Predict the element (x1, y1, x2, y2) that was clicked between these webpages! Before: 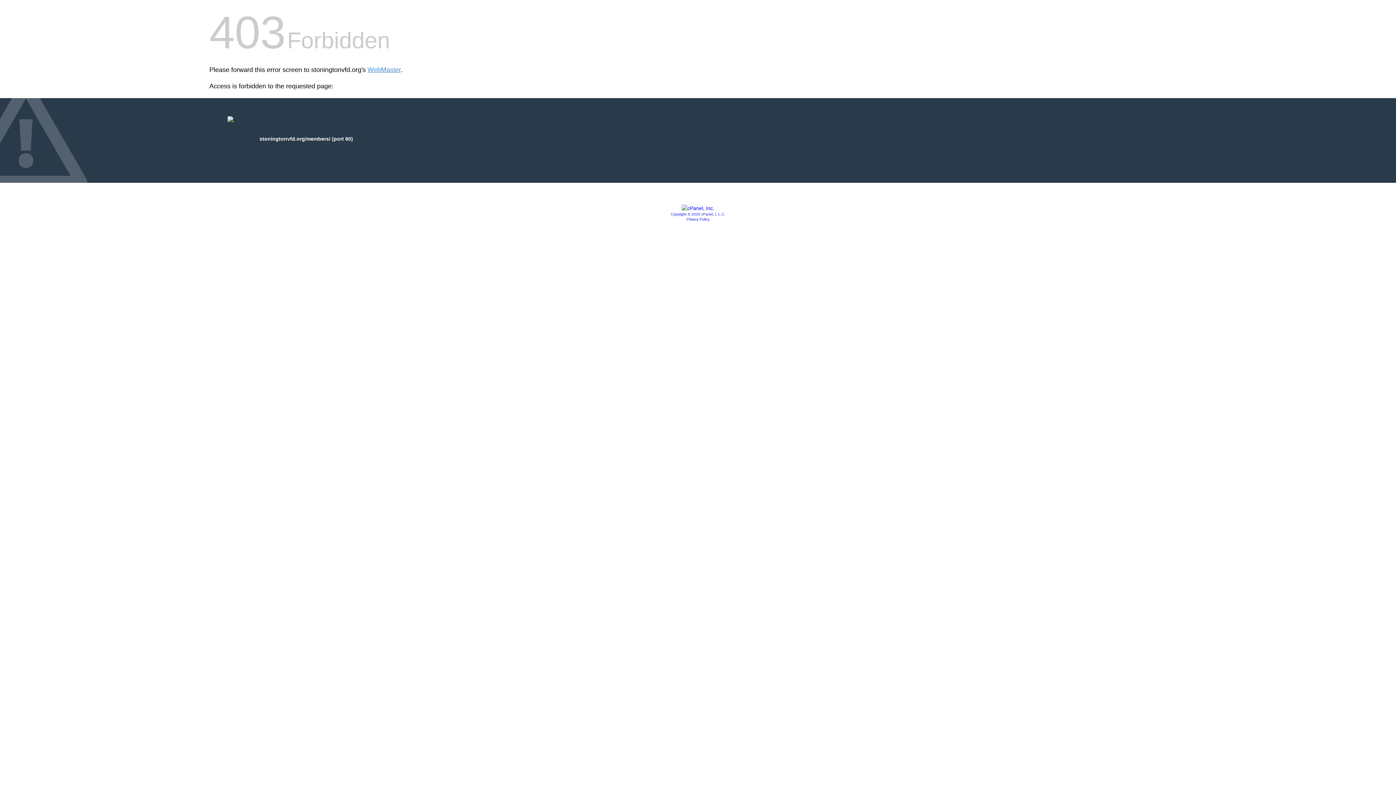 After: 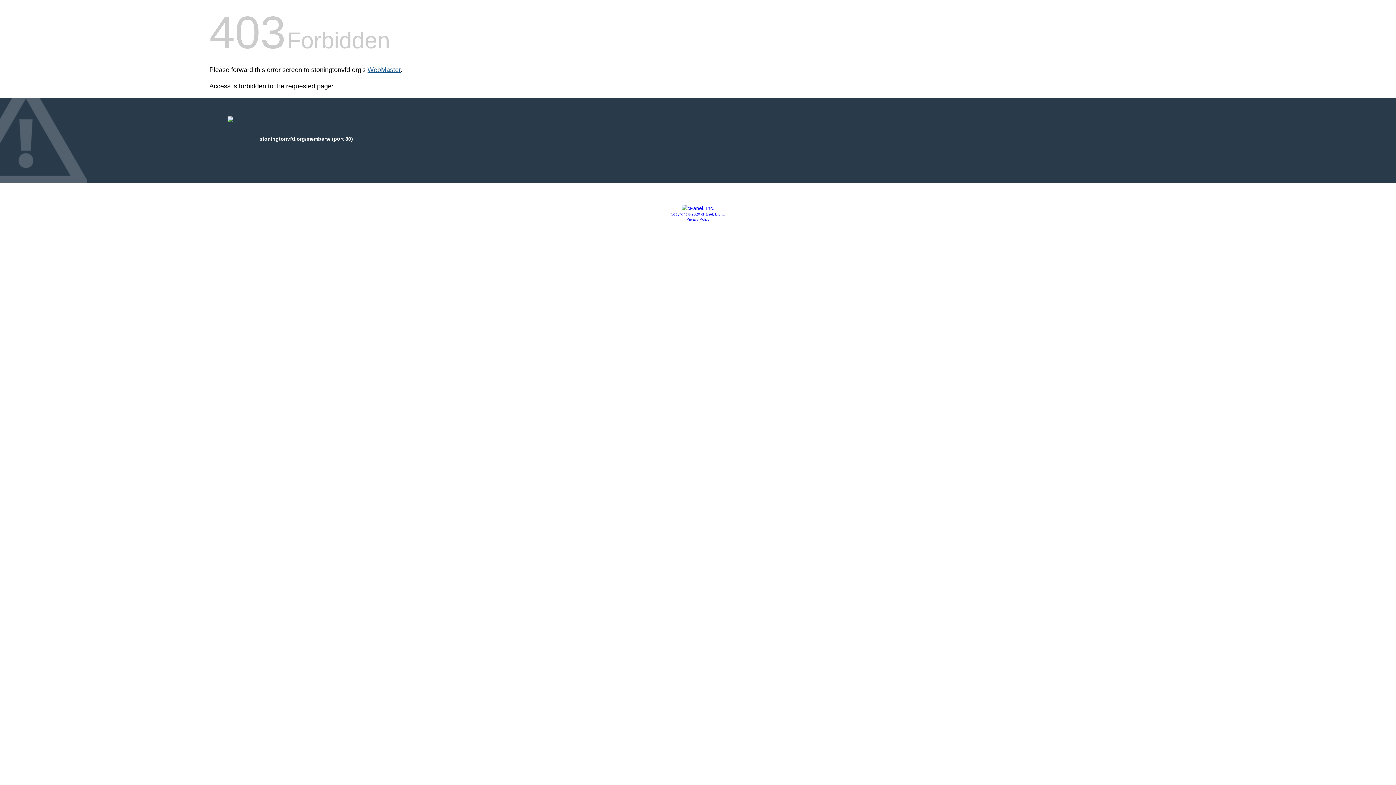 Action: label: WebMaster bbox: (367, 66, 400, 73)